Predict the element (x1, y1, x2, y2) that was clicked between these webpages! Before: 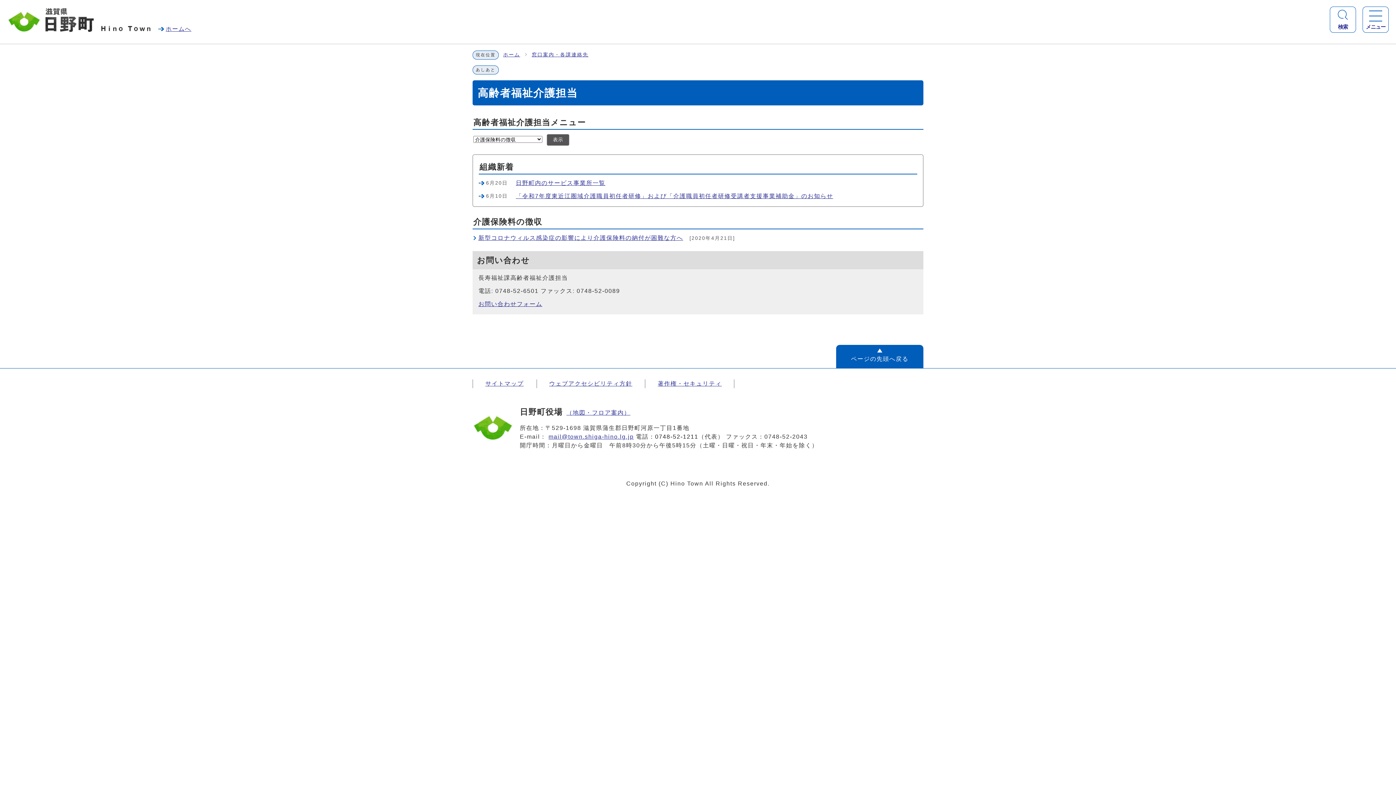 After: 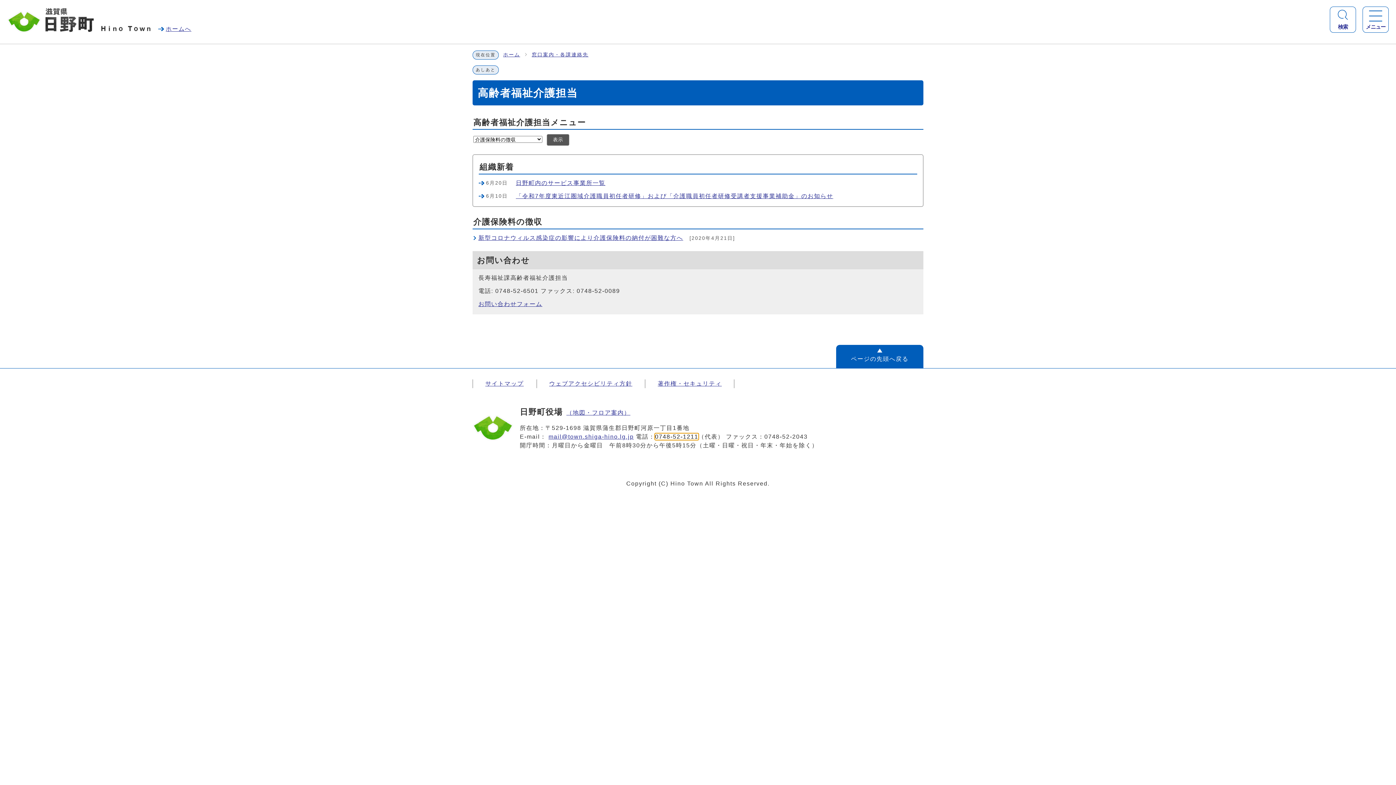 Action: label: 0748-52-1211 bbox: (655, 433, 698, 439)